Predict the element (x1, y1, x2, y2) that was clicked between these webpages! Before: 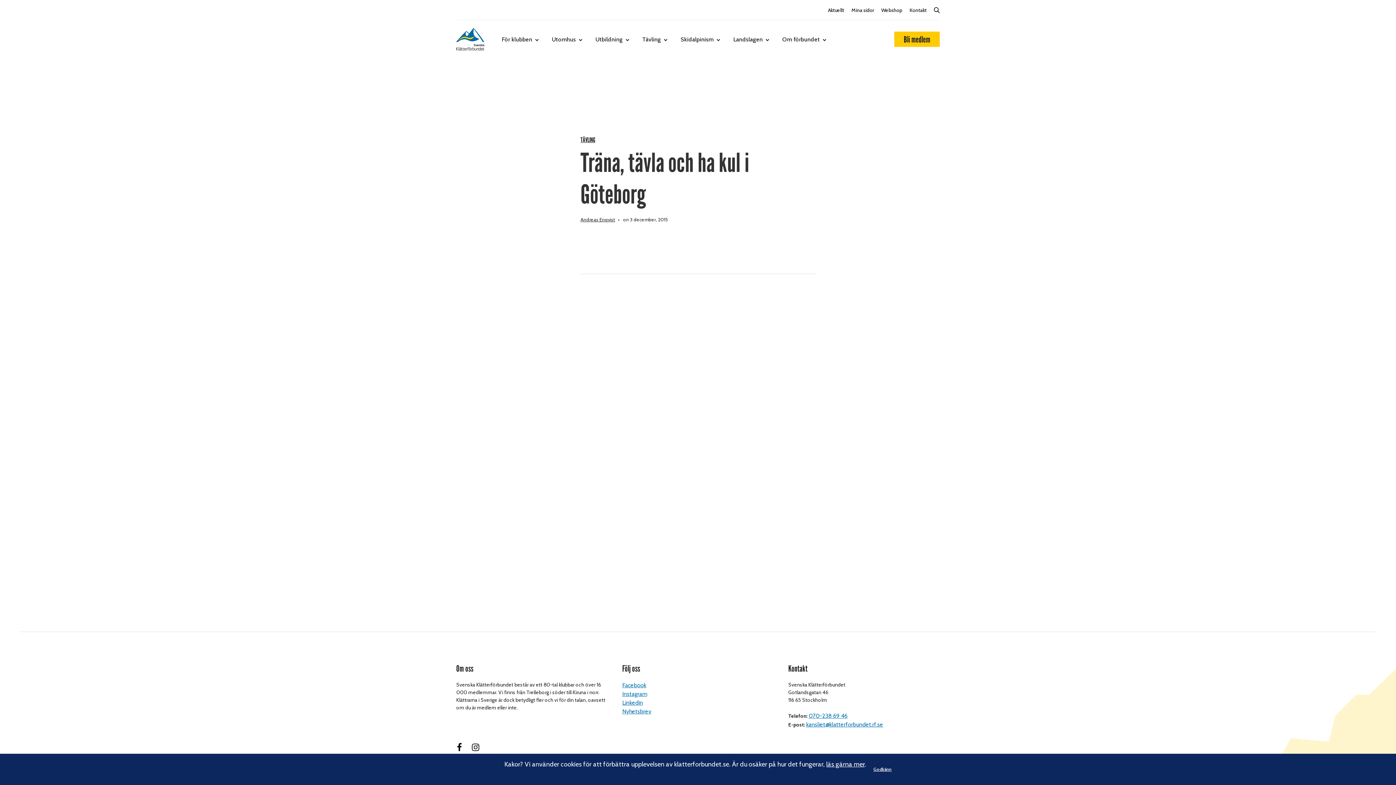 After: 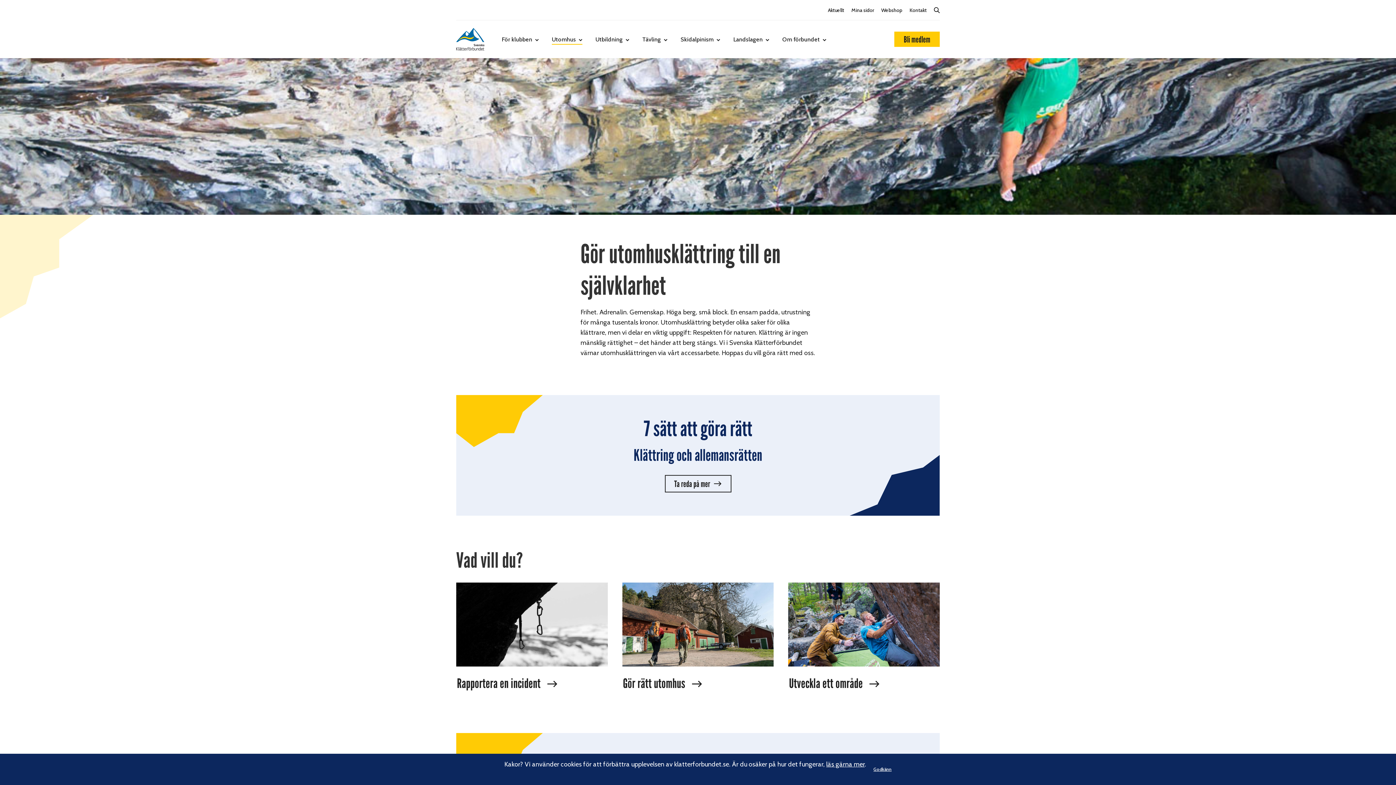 Action: label: Utomhus bbox: (551, 28, 582, 50)